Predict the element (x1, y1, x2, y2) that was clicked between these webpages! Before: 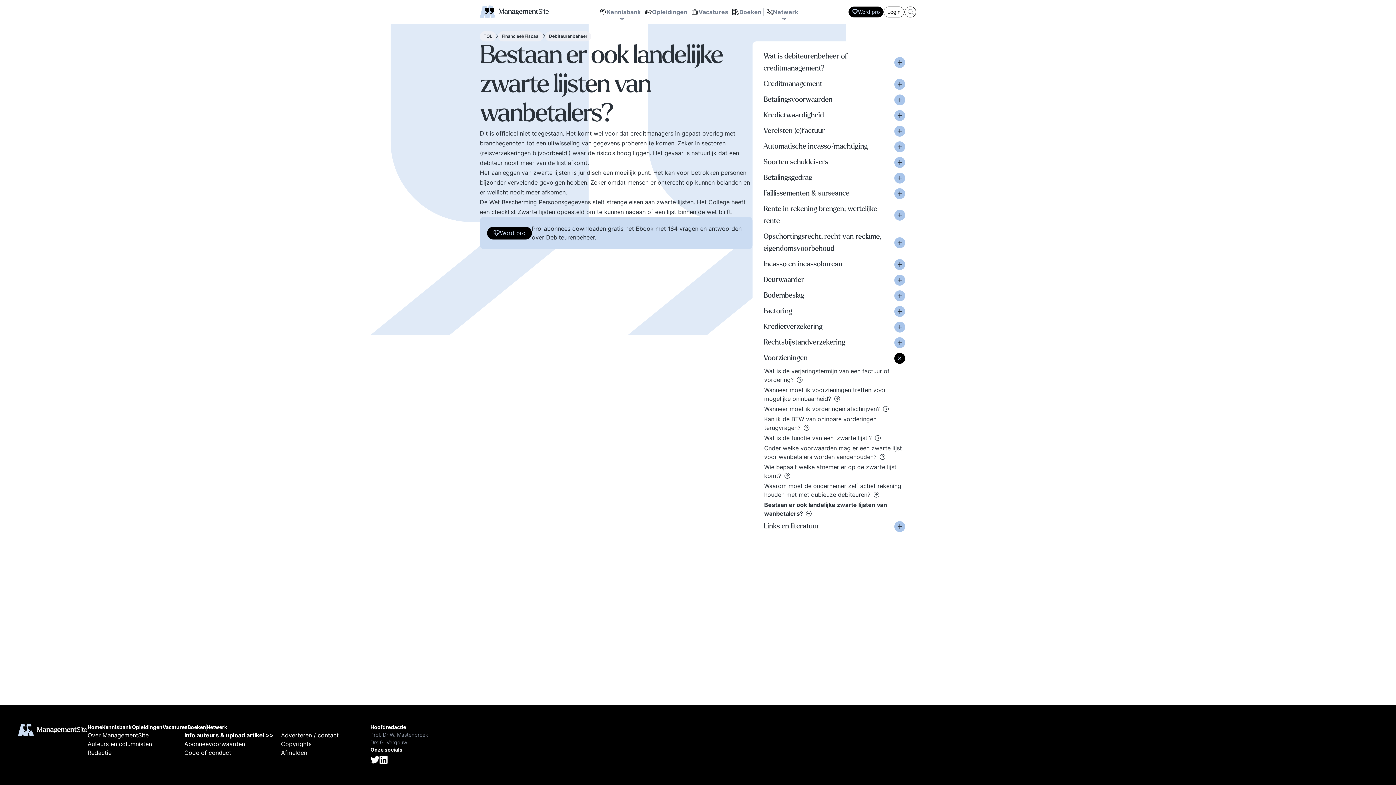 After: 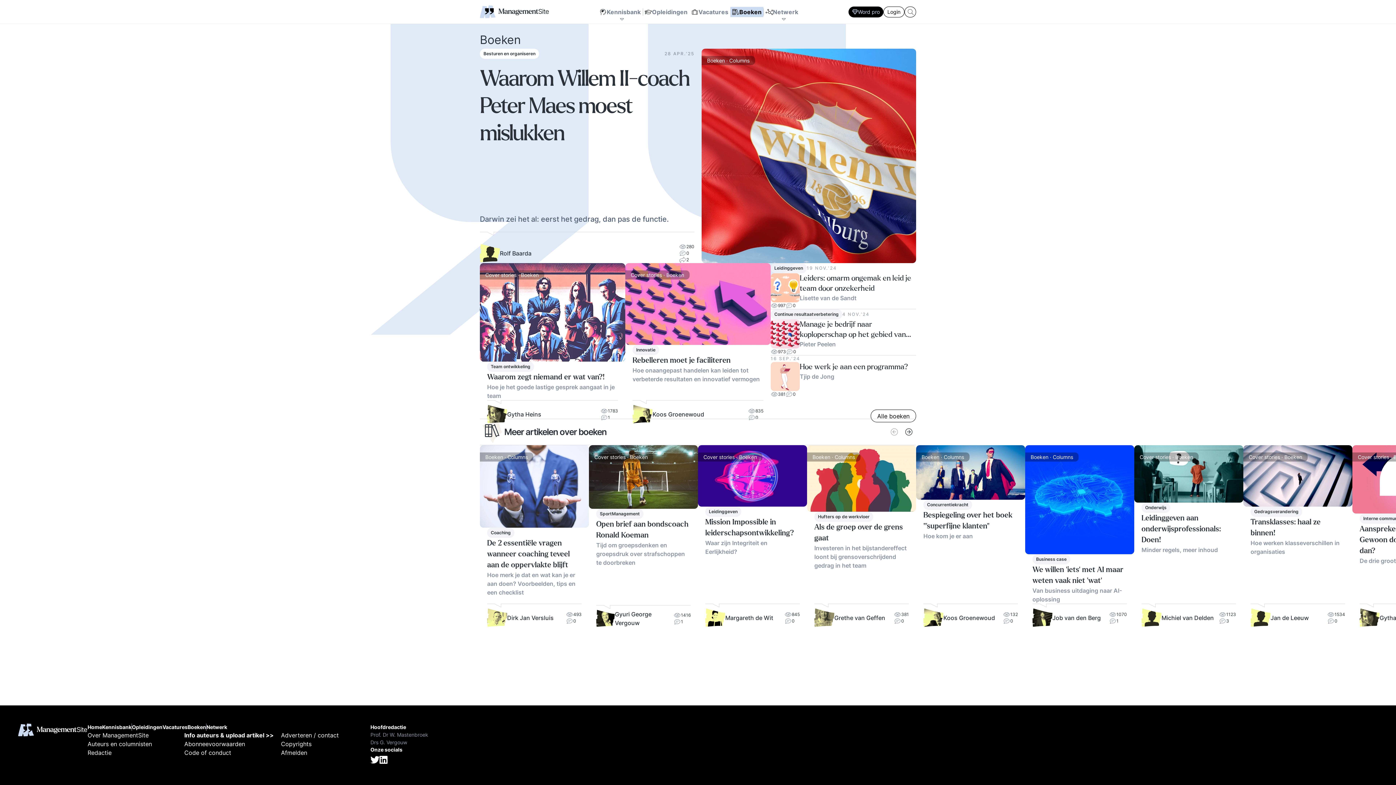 Action: label: Boeken bbox: (730, 6, 763, 16)